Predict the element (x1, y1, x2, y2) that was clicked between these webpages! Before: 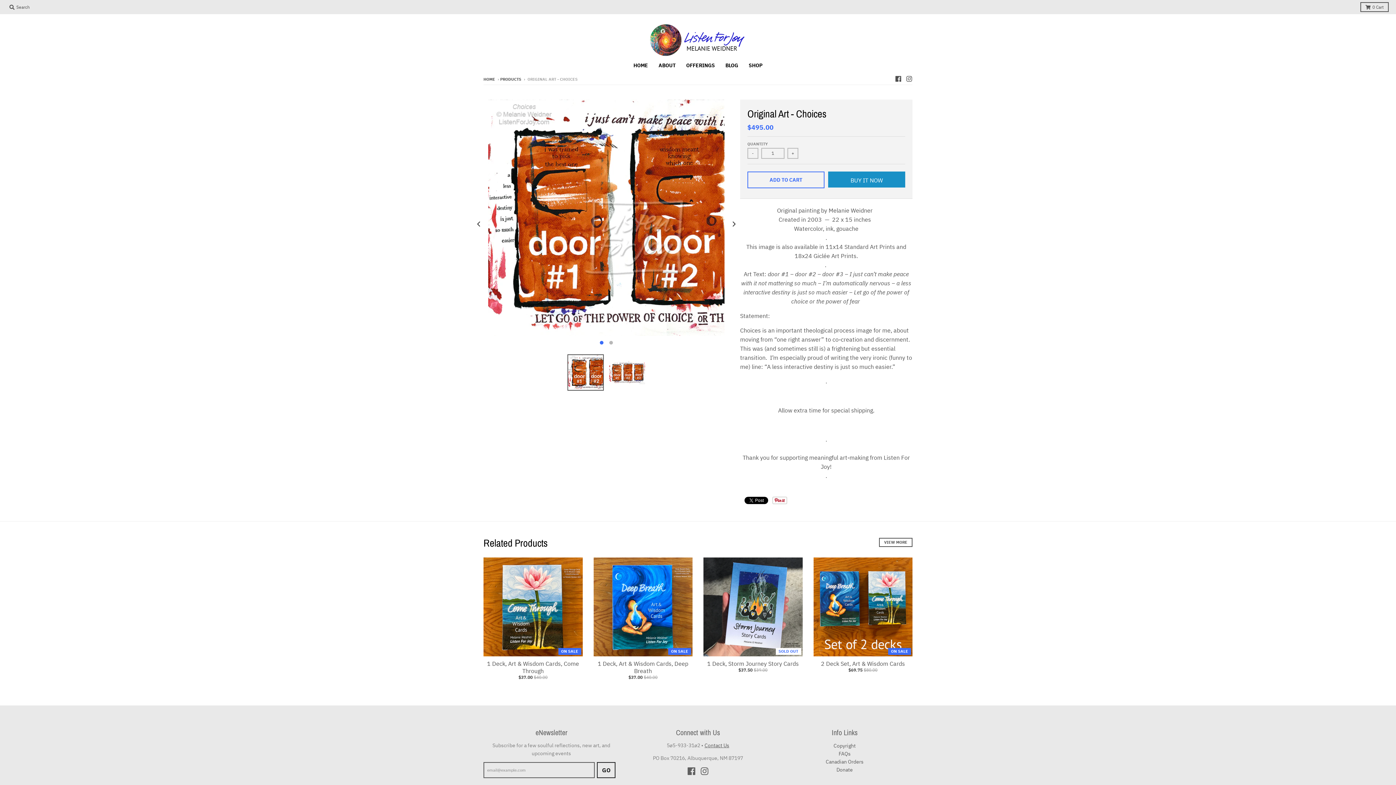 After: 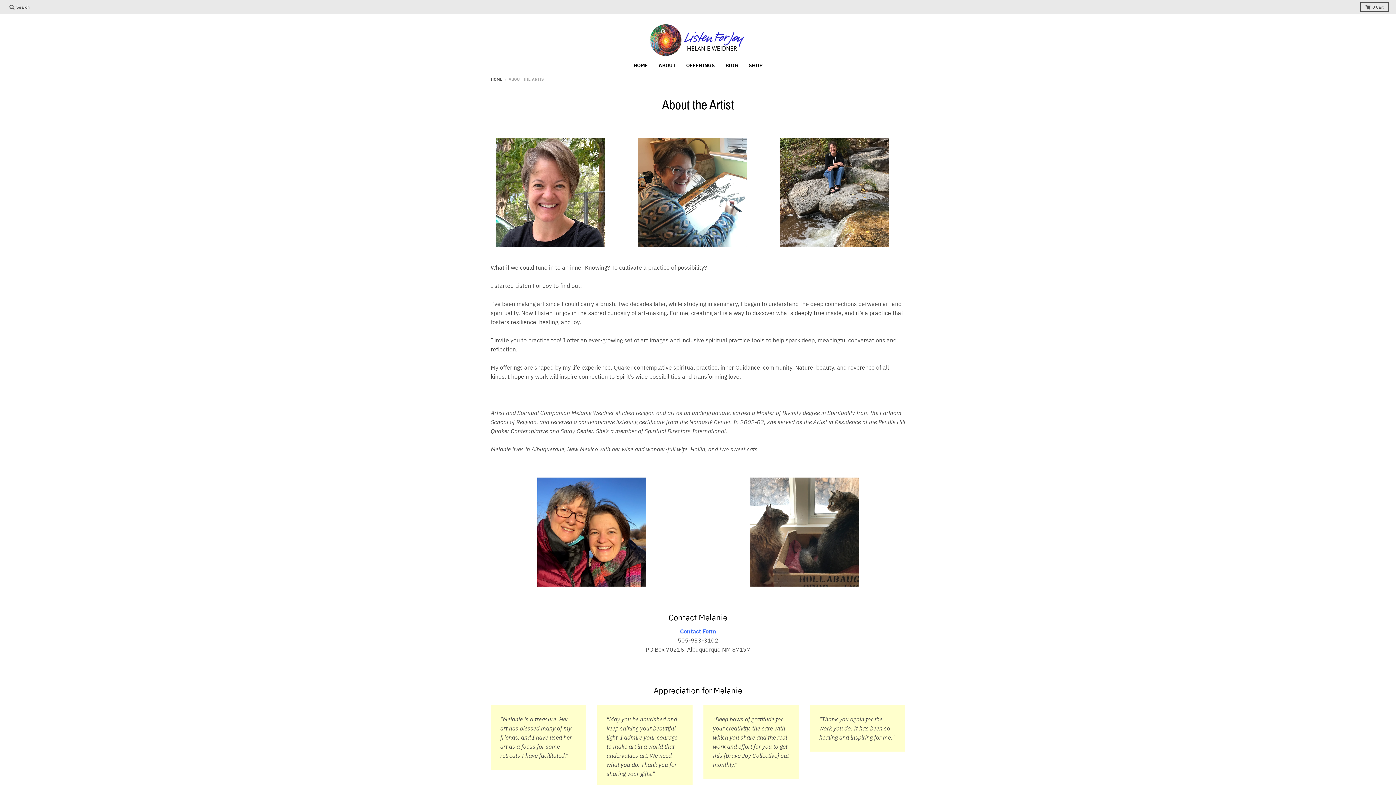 Action: label: ABOUT bbox: (654, 58, 680, 71)